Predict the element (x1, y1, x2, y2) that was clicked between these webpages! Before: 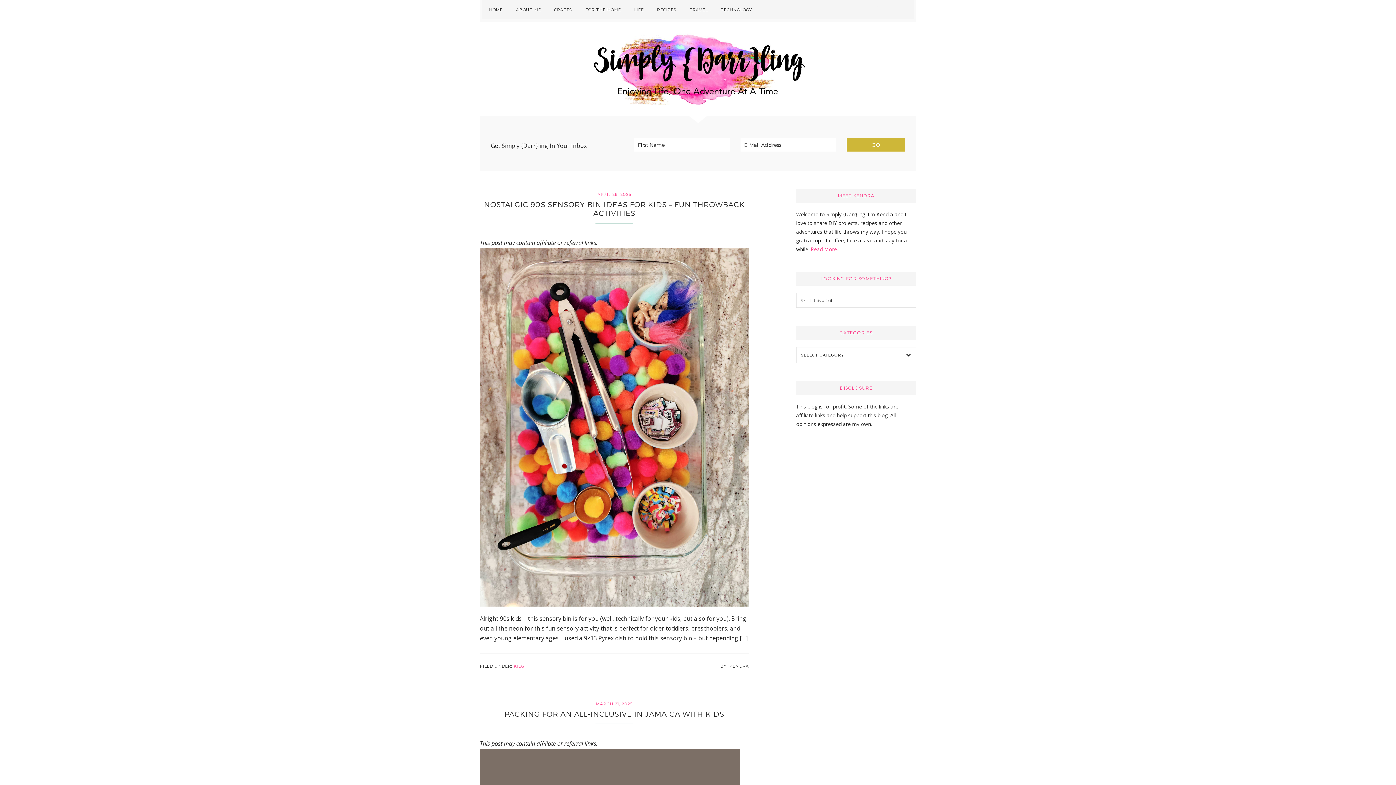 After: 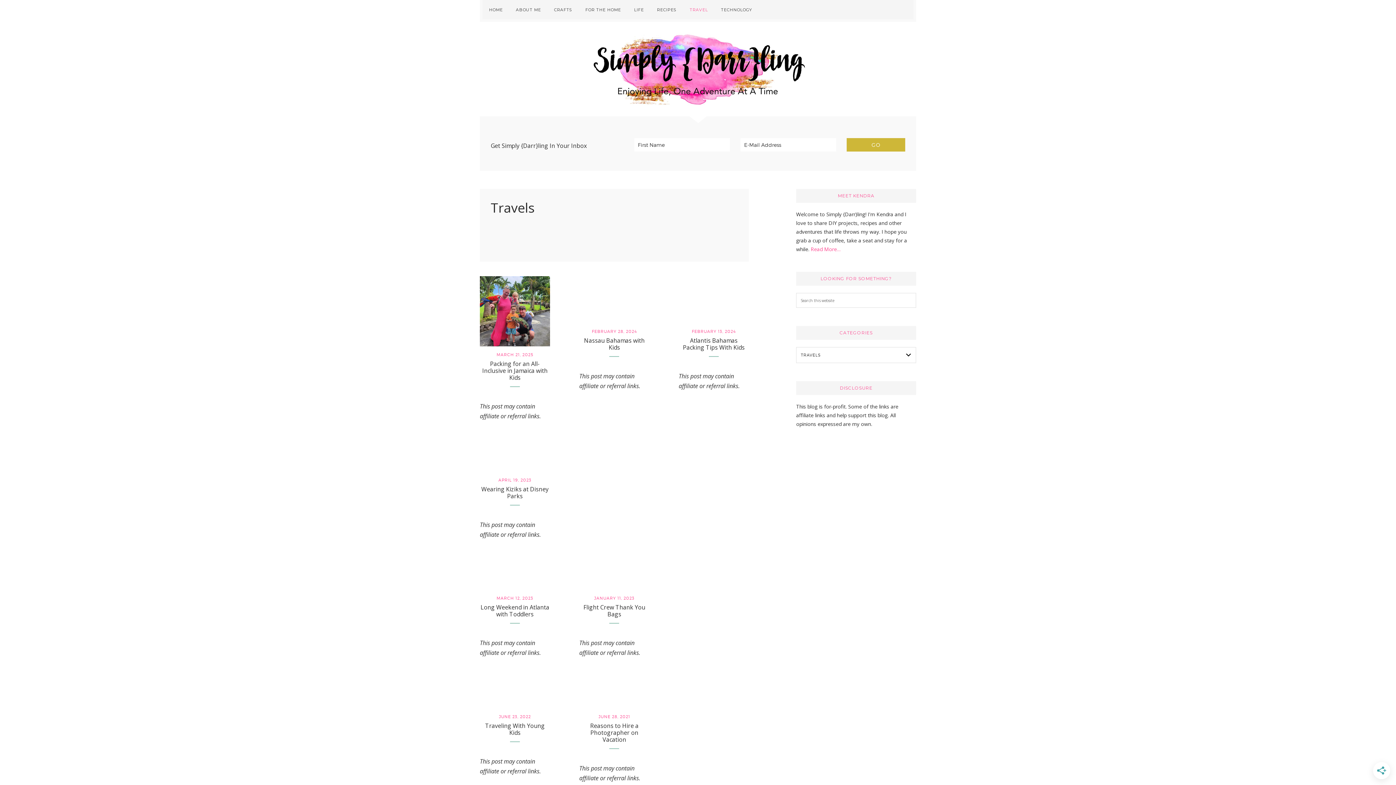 Action: label: TRAVEL bbox: (683, 0, 714, 19)